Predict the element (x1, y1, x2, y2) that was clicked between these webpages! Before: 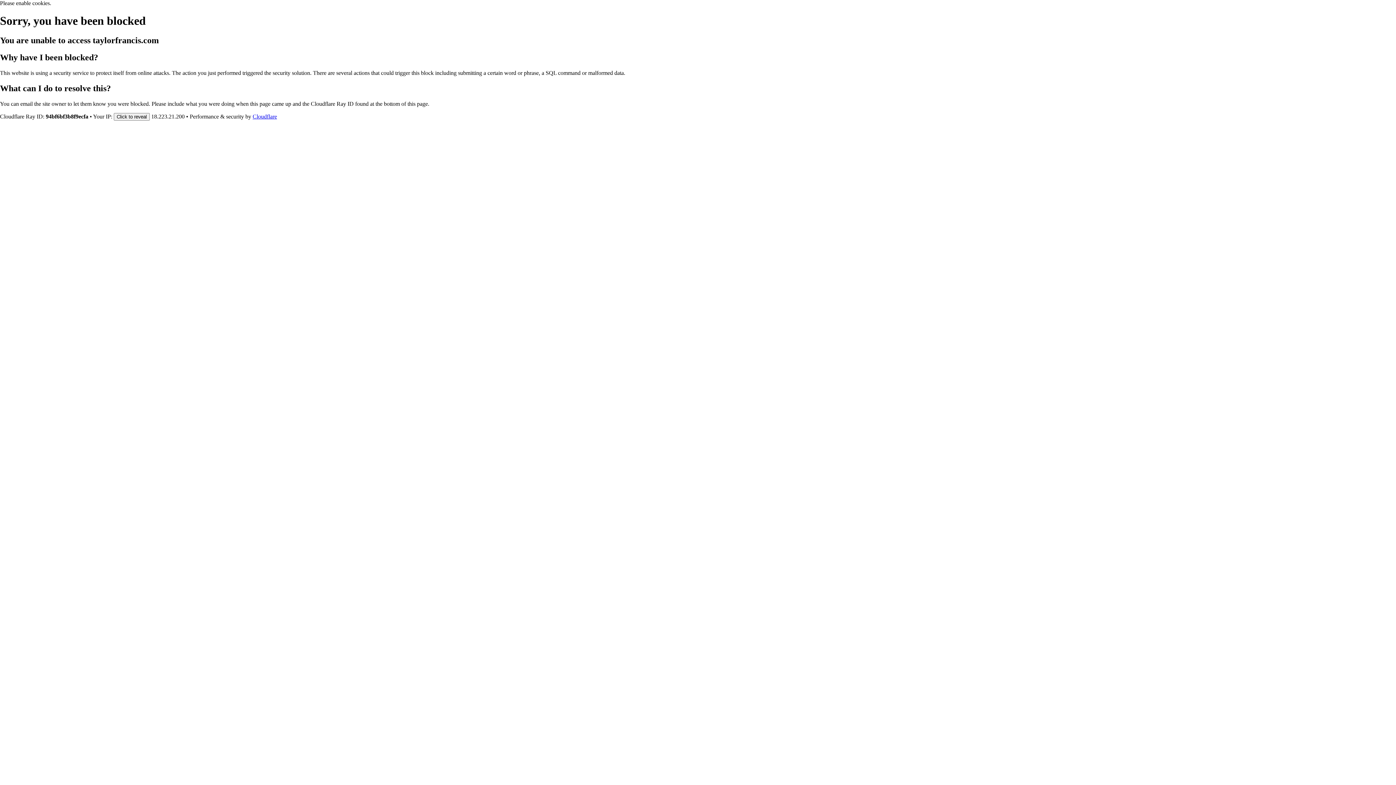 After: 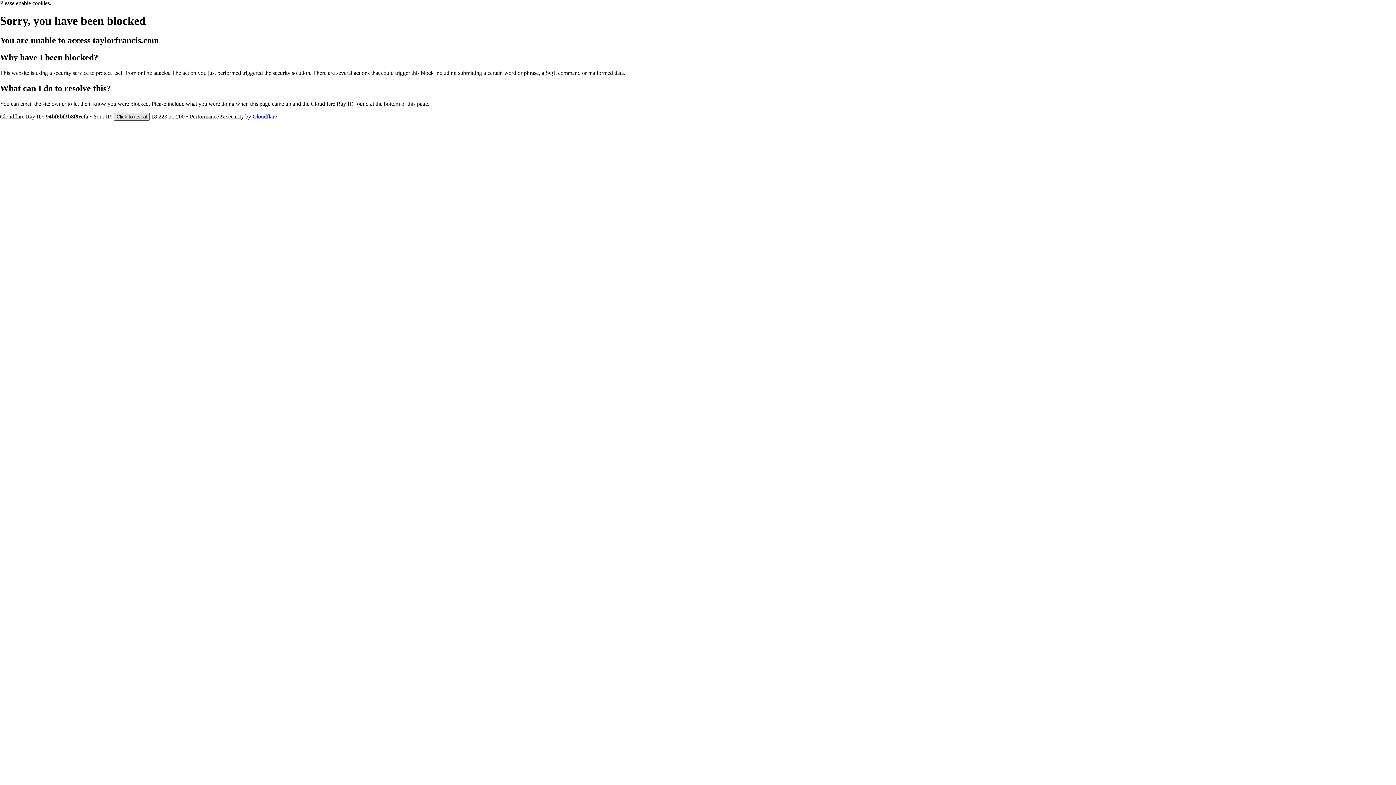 Action: bbox: (113, 112, 149, 120) label: Click to reveal